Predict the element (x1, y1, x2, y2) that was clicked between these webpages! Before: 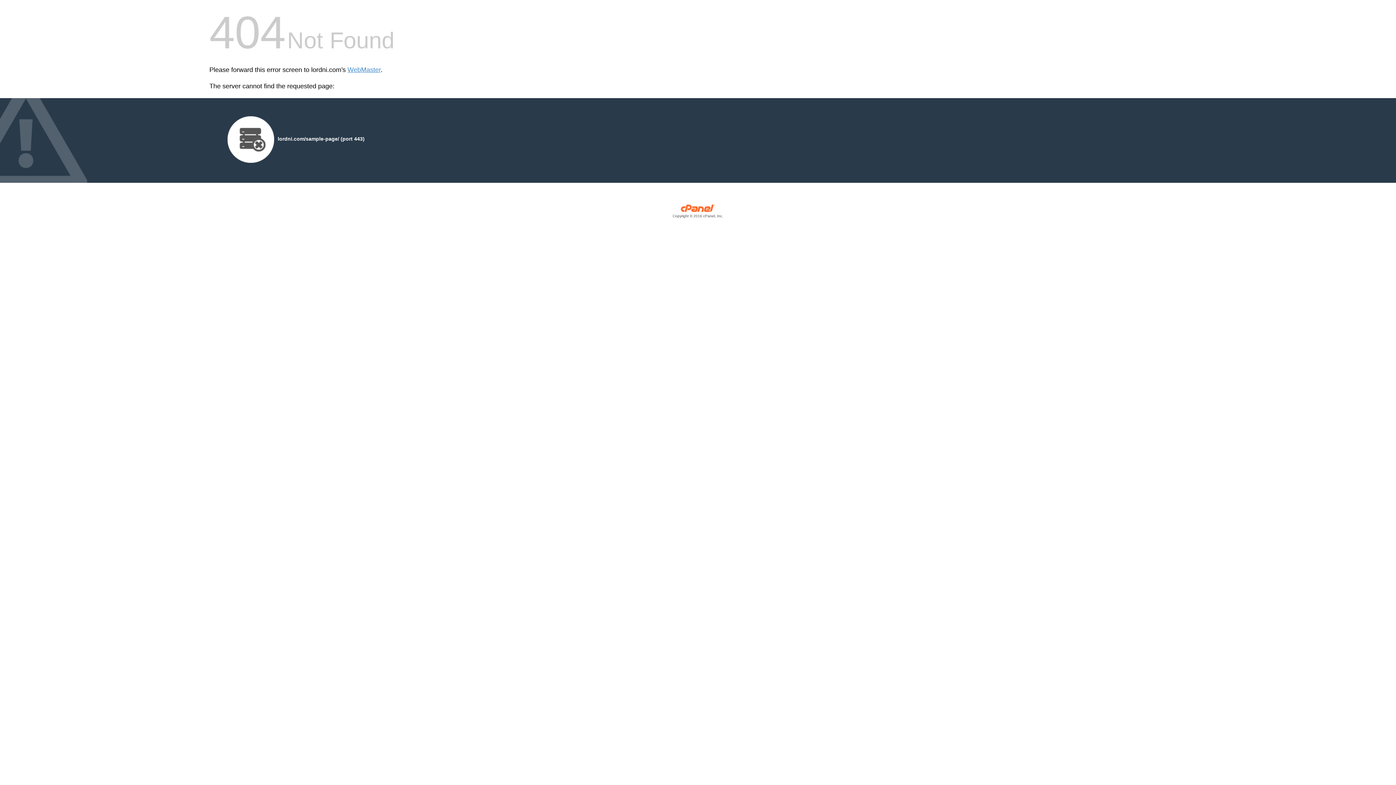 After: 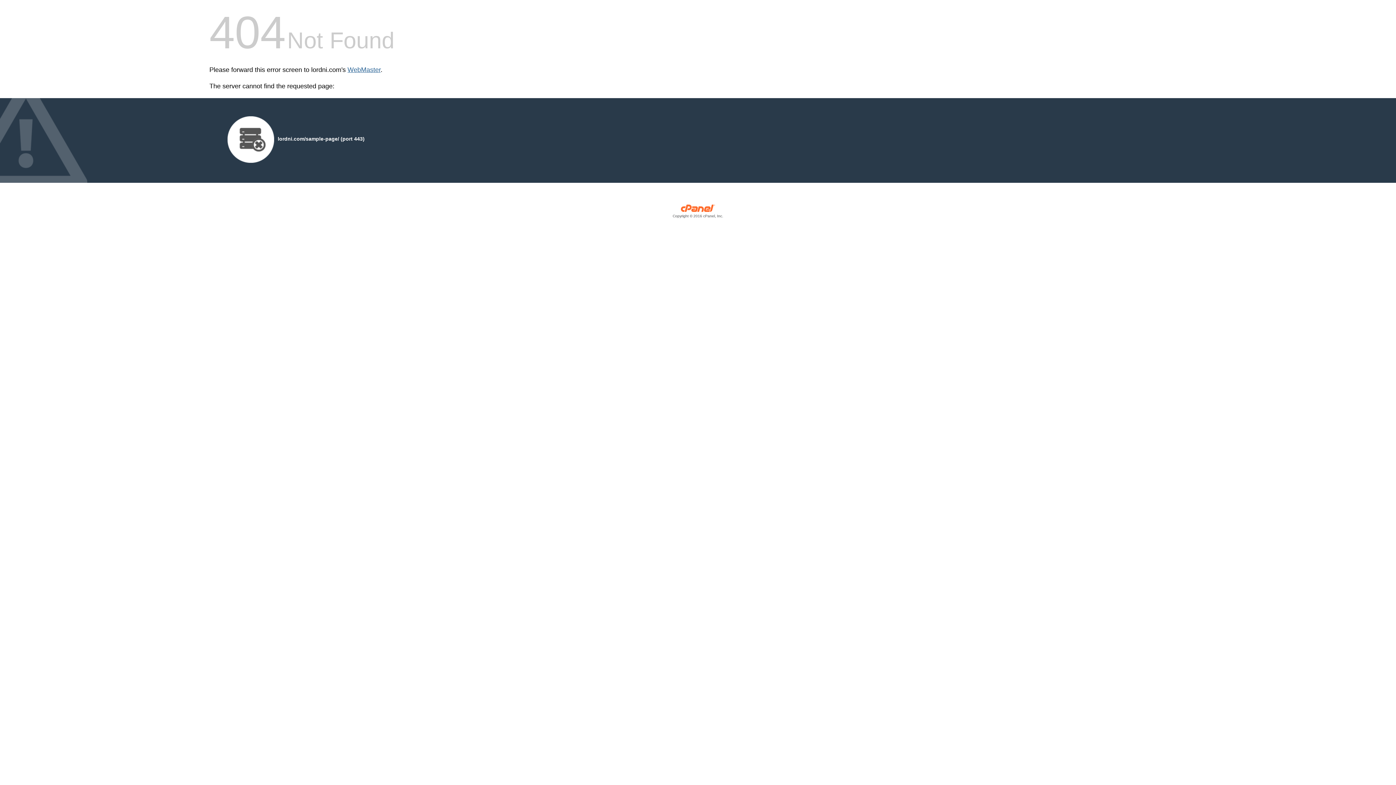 Action: bbox: (347, 66, 380, 73) label: WebMaster